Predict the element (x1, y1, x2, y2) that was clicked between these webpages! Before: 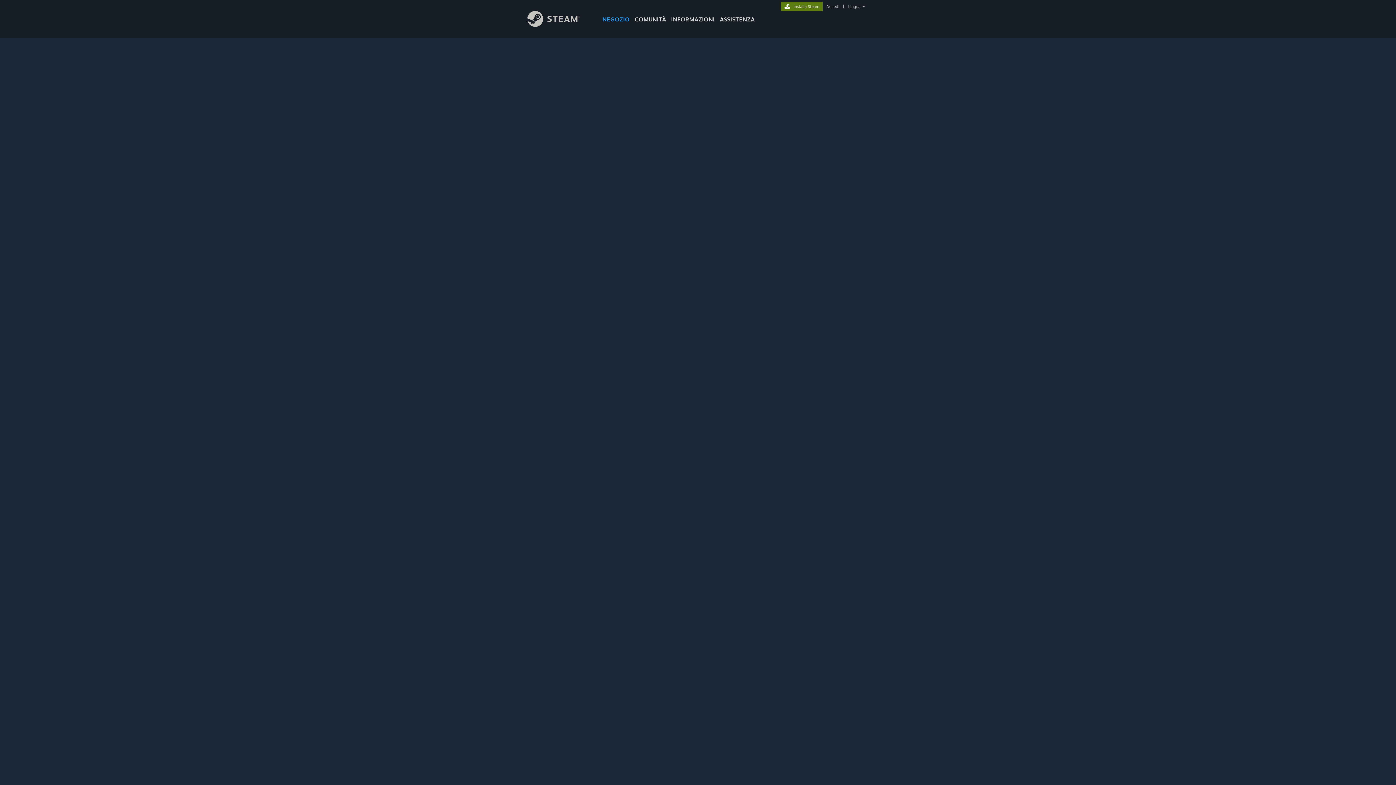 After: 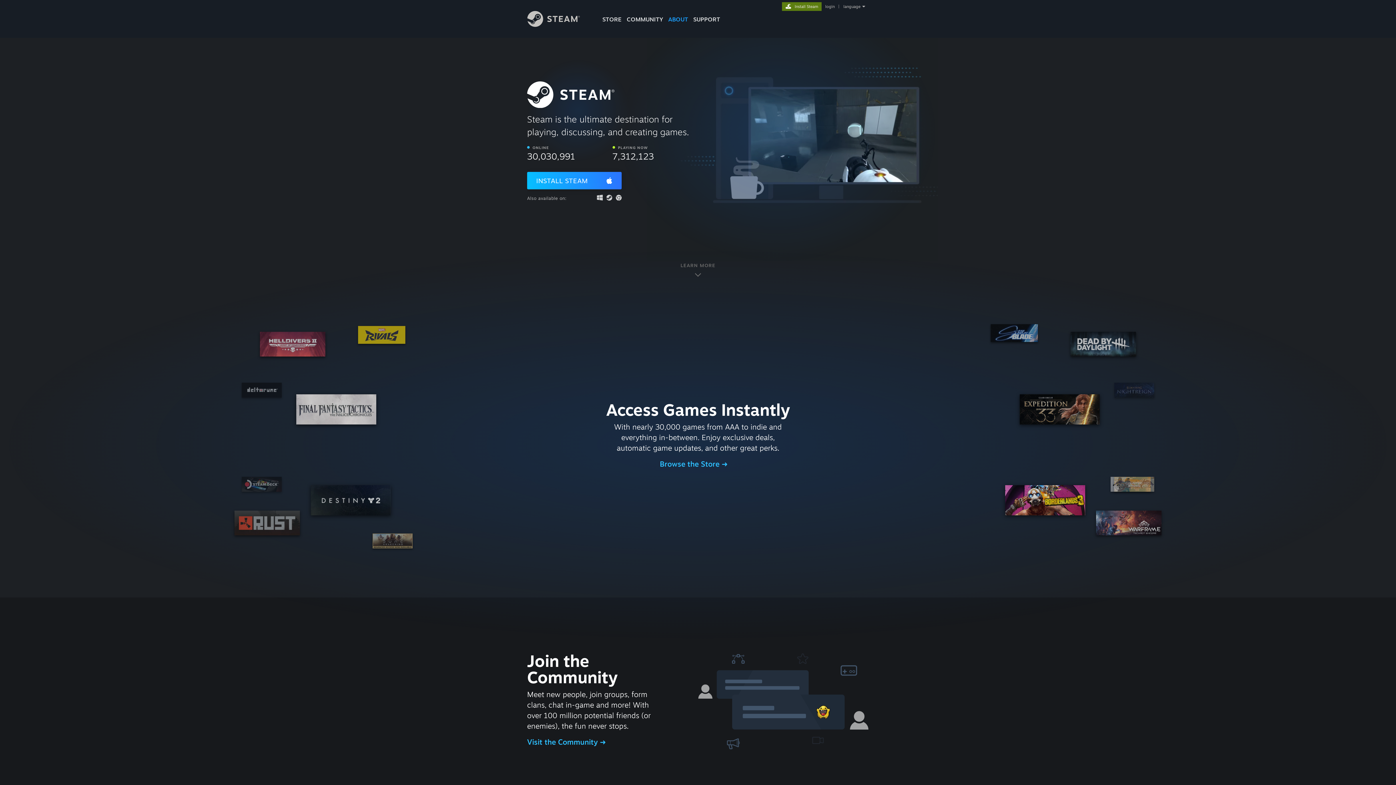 Action: bbox: (668, 0, 717, 24) label: INFORMAZIONI